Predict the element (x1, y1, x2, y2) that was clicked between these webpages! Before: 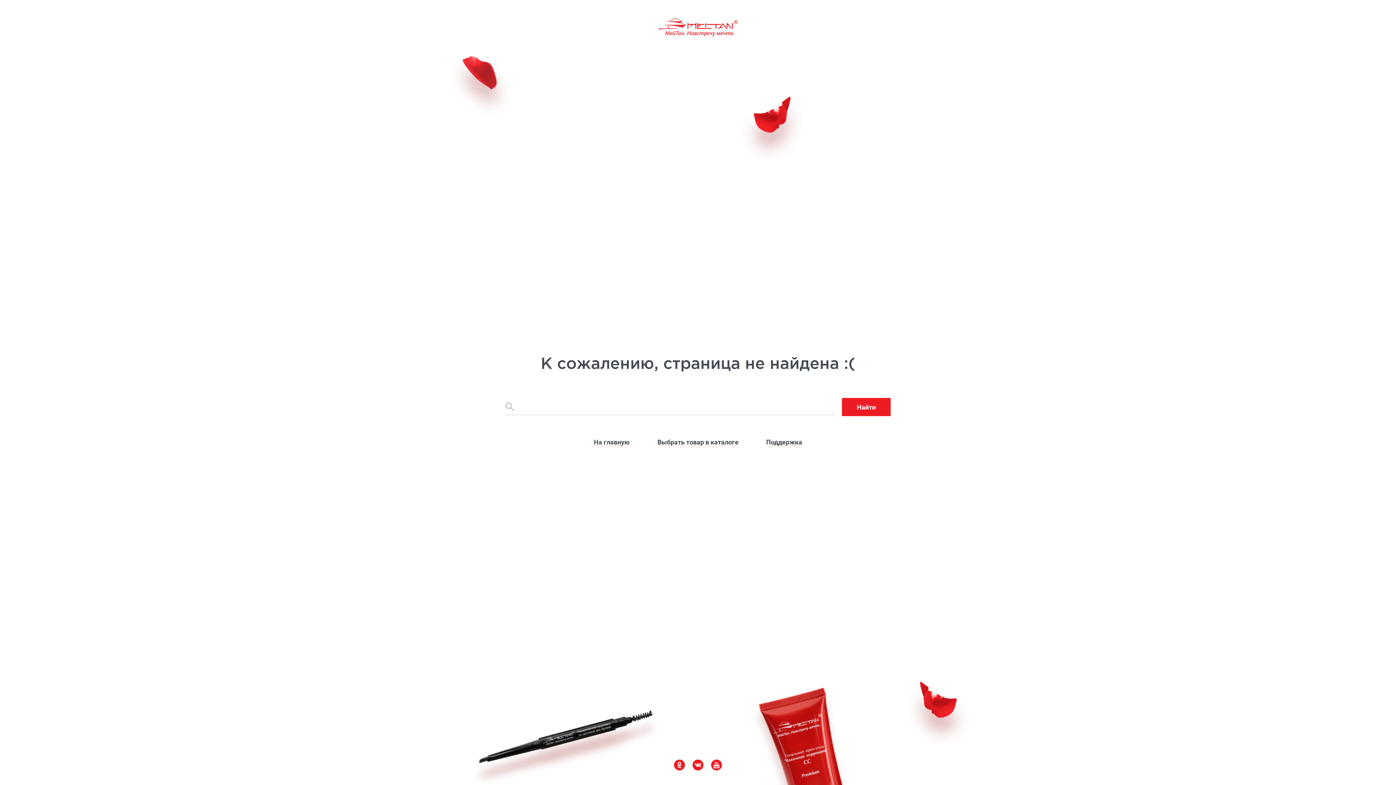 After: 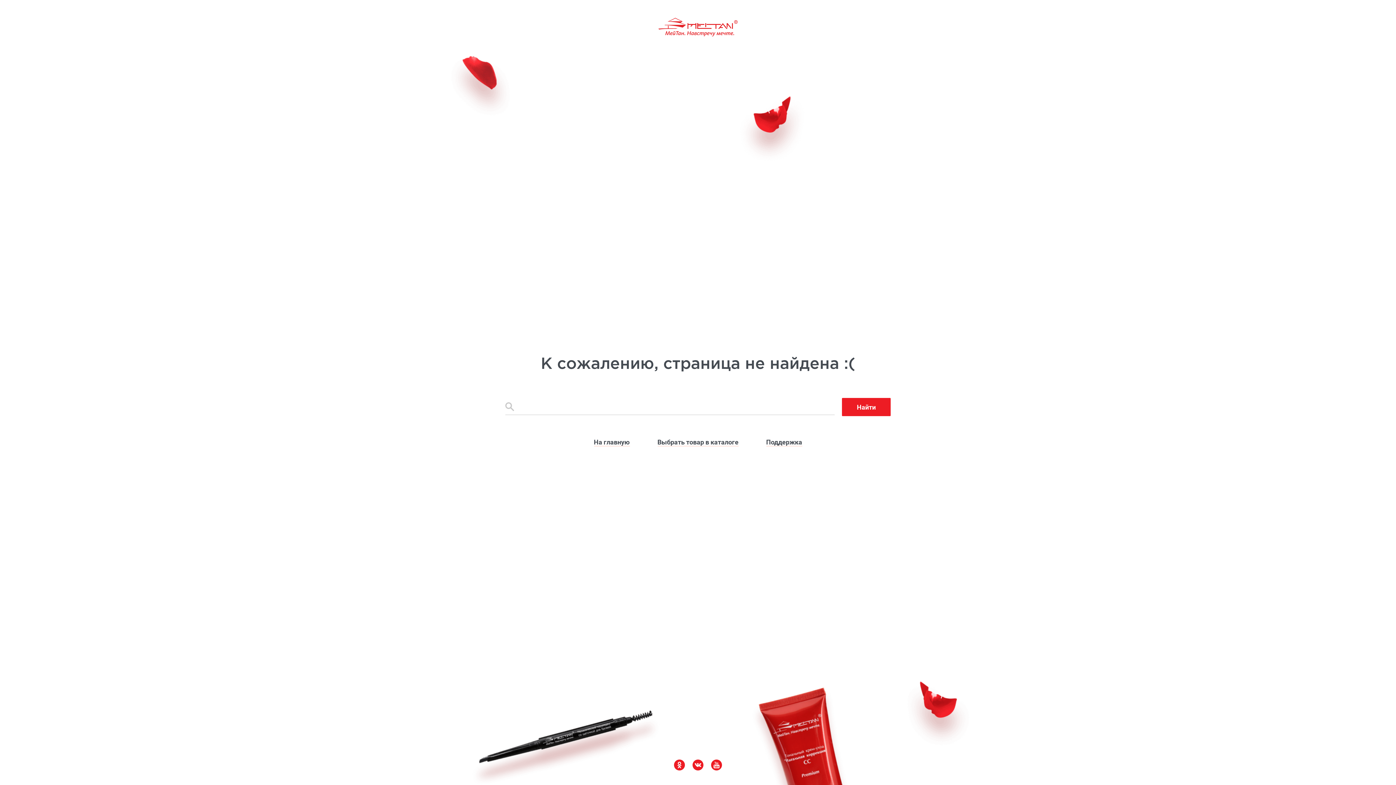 Action: bbox: (766, 438, 802, 446) label: Поддержка